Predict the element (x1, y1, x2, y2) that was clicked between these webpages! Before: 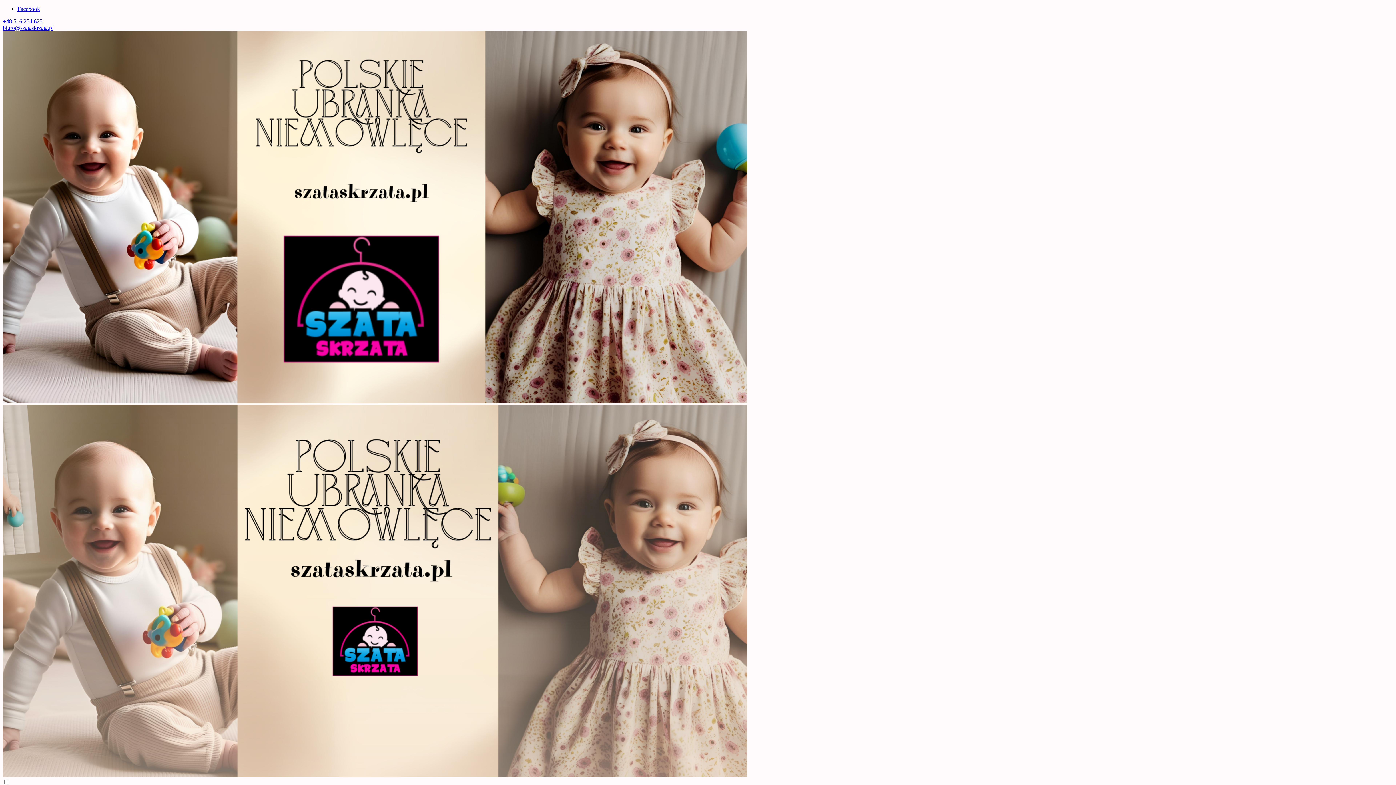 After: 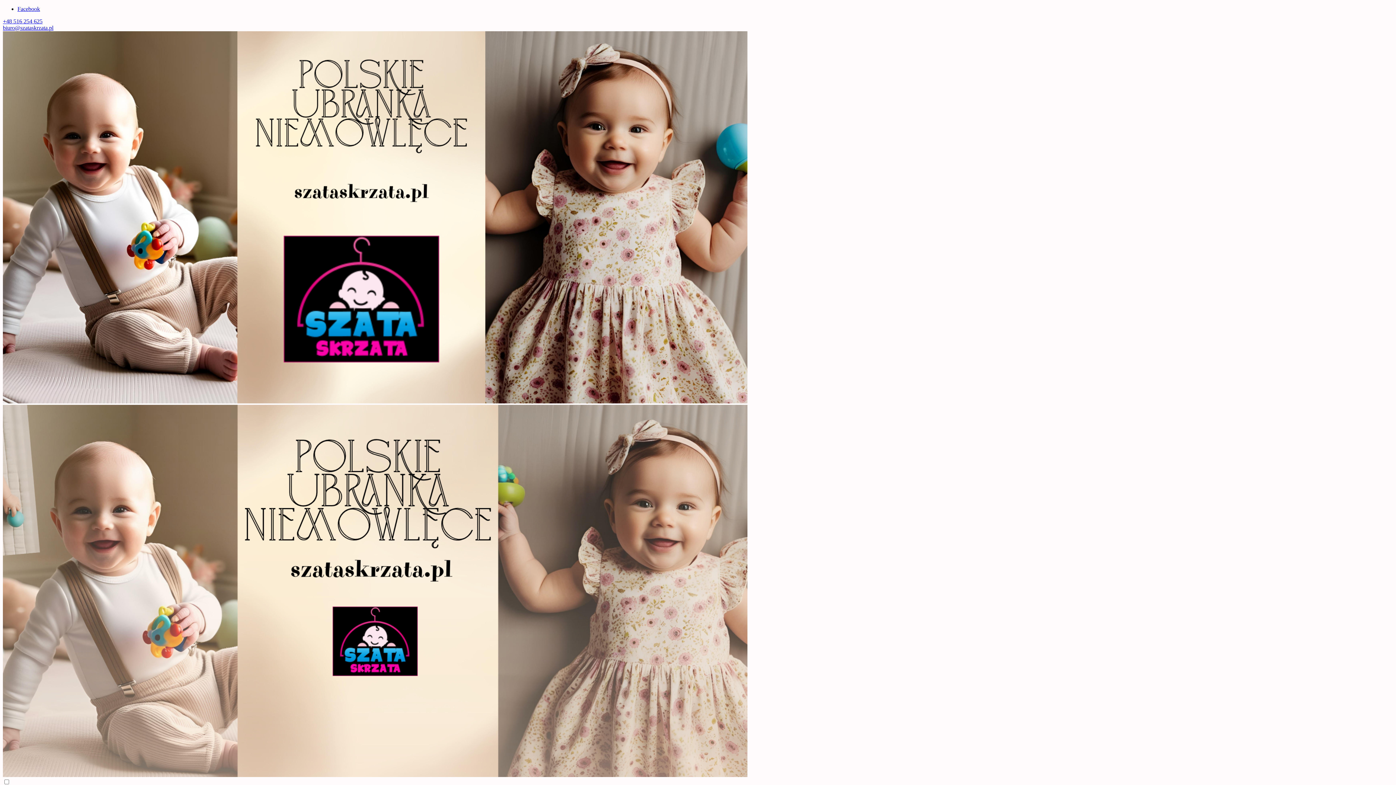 Action: bbox: (2, 398, 747, 778)